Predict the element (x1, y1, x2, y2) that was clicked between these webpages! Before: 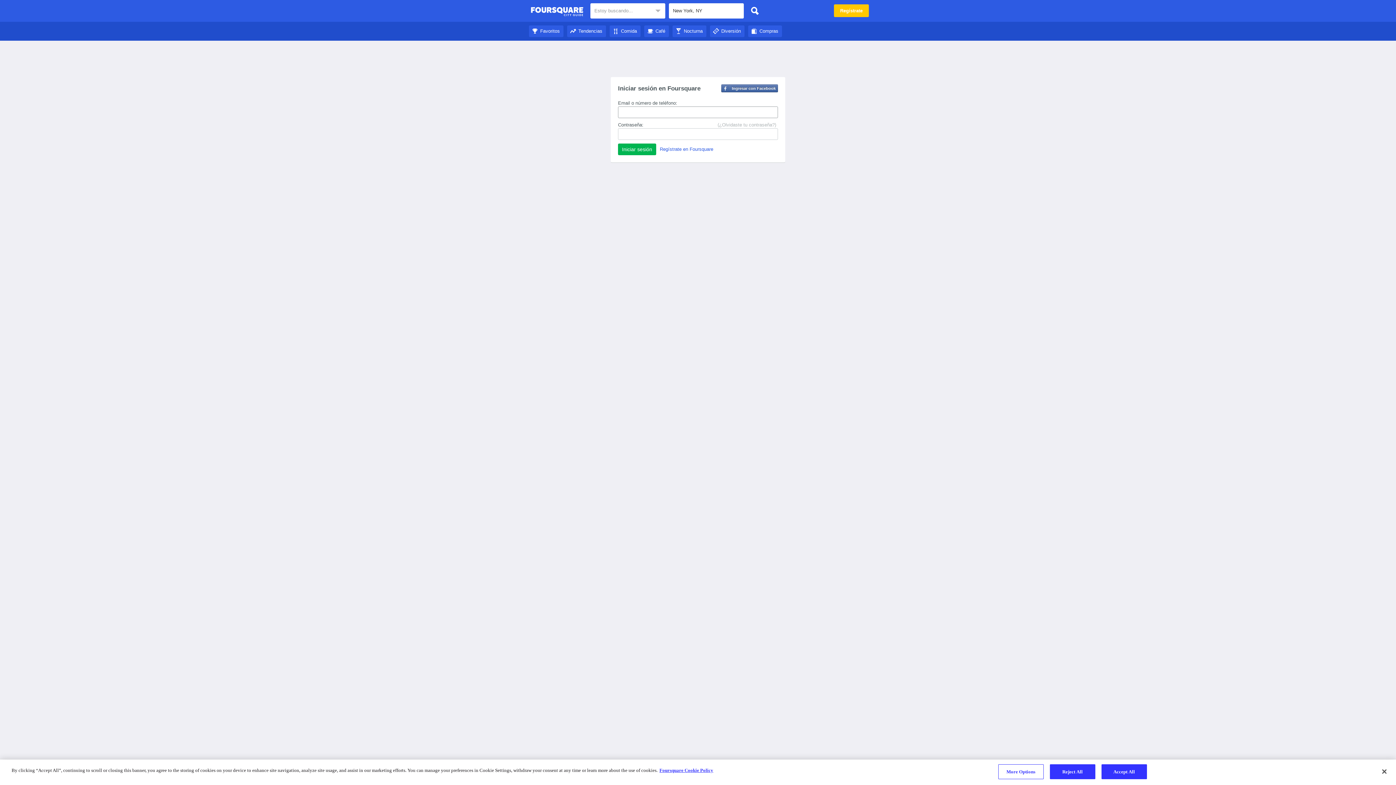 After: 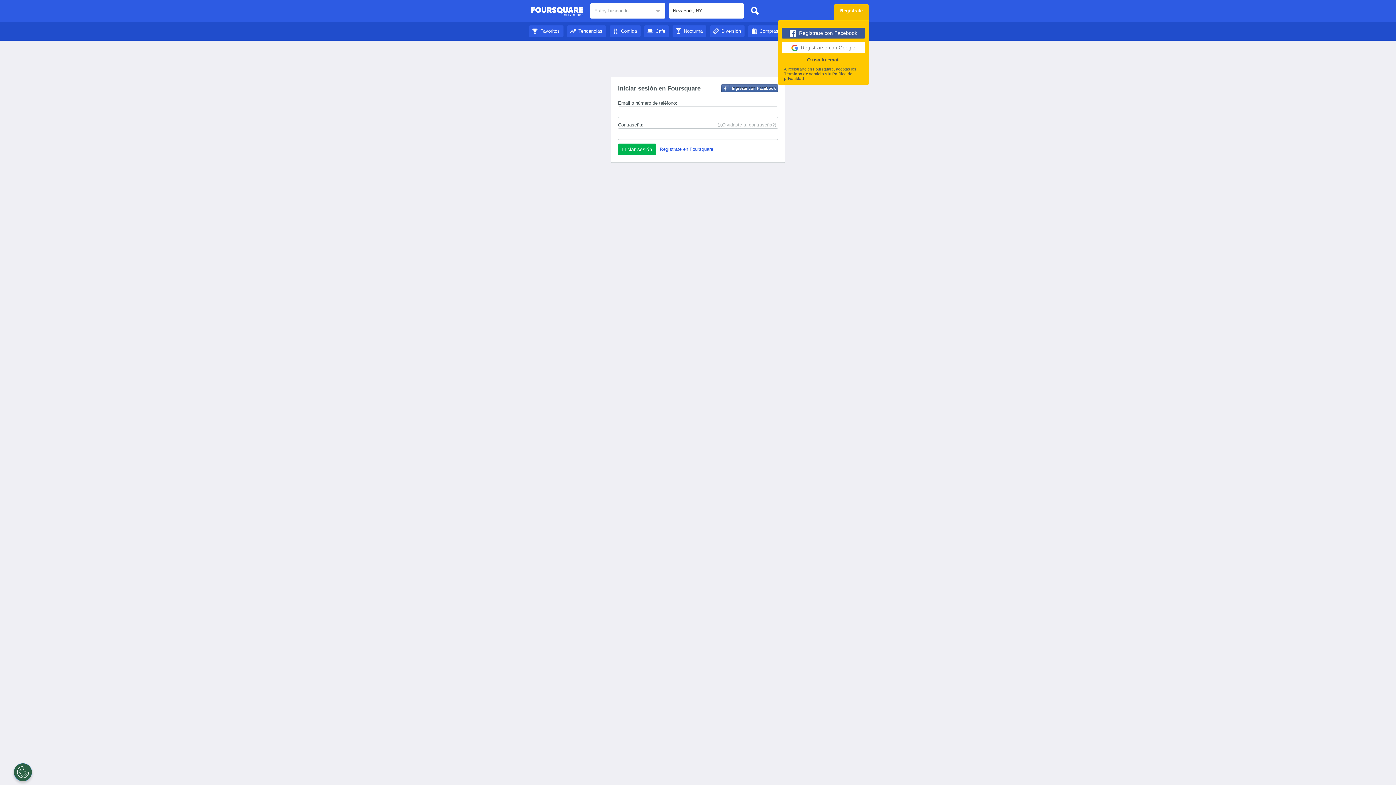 Action: label: Regístrate bbox: (834, 4, 869, 17)